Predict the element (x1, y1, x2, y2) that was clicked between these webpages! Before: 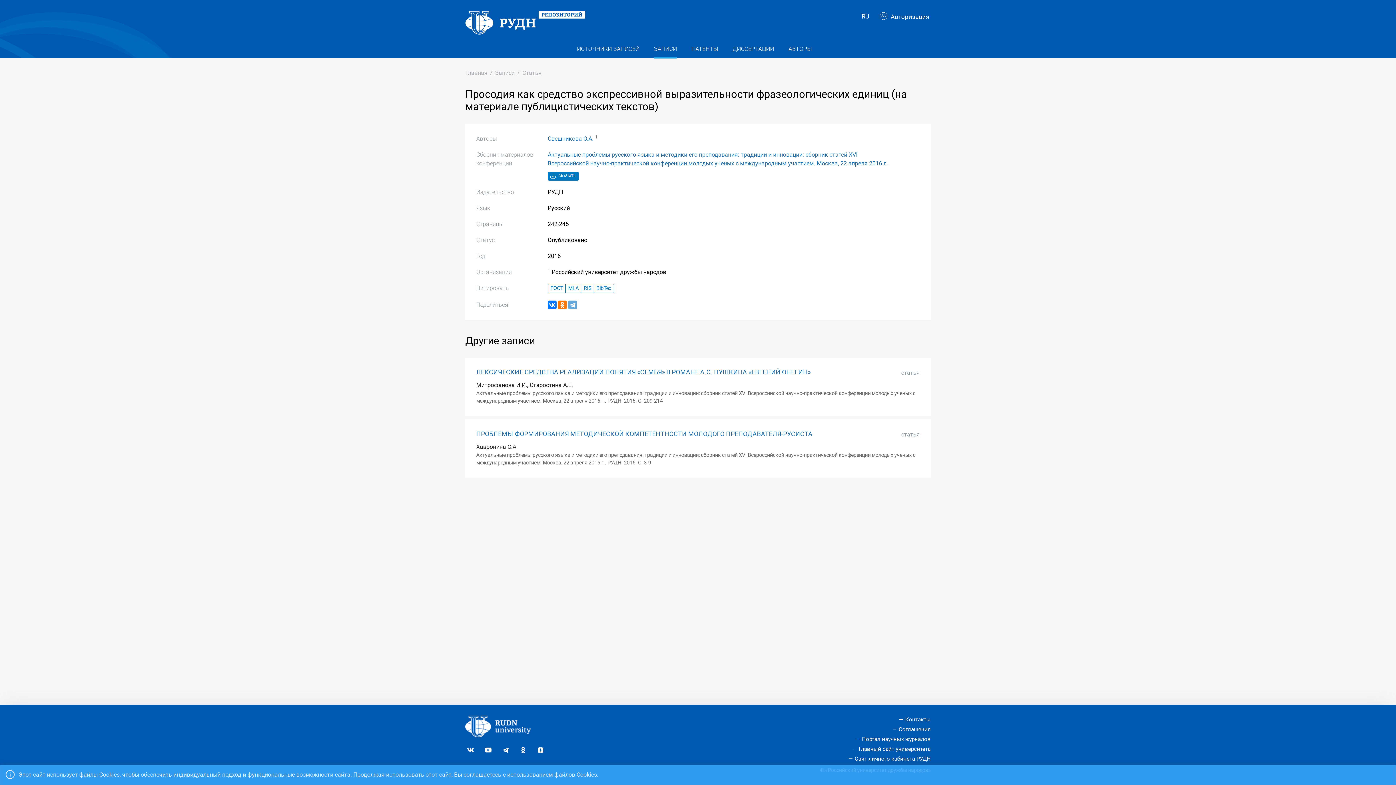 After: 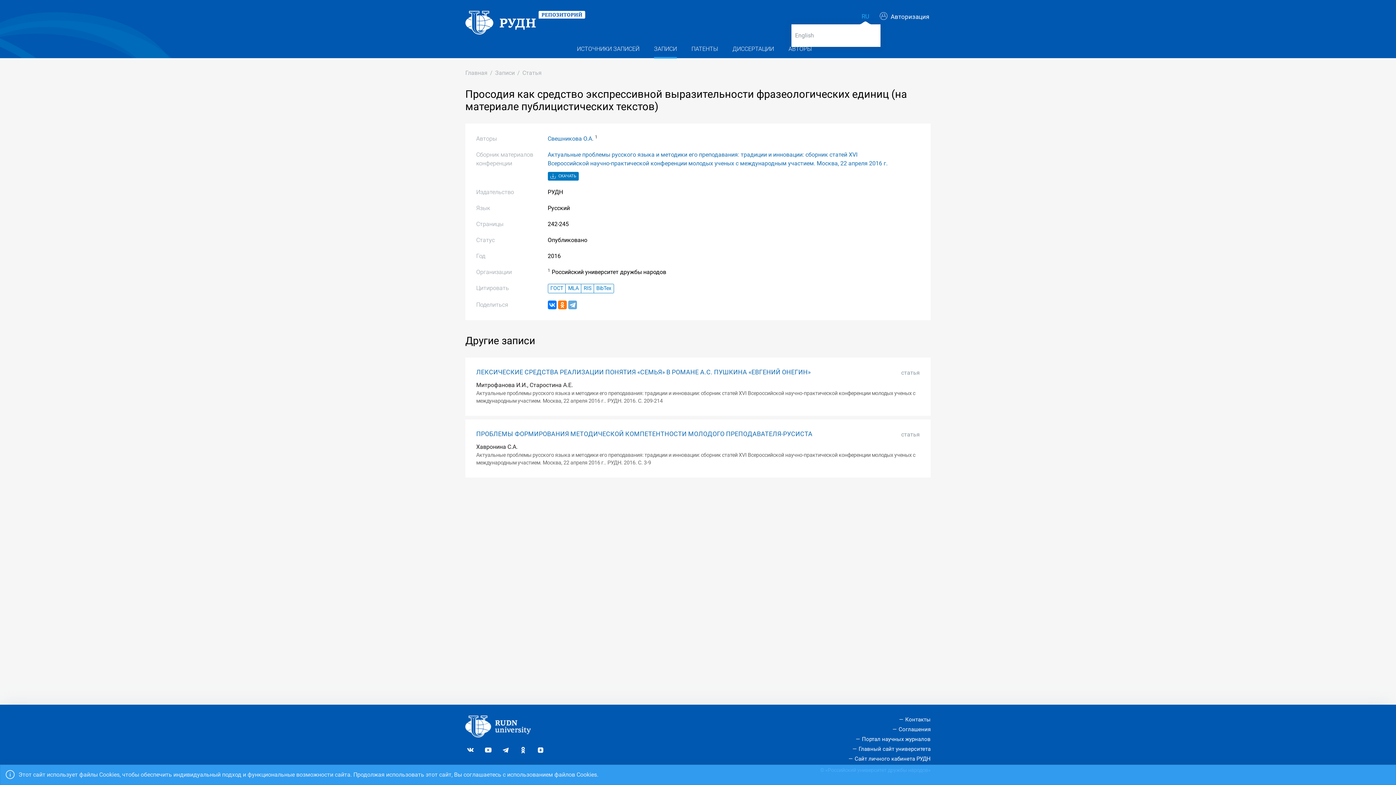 Action: label: RU bbox: (861, 12, 869, 20)